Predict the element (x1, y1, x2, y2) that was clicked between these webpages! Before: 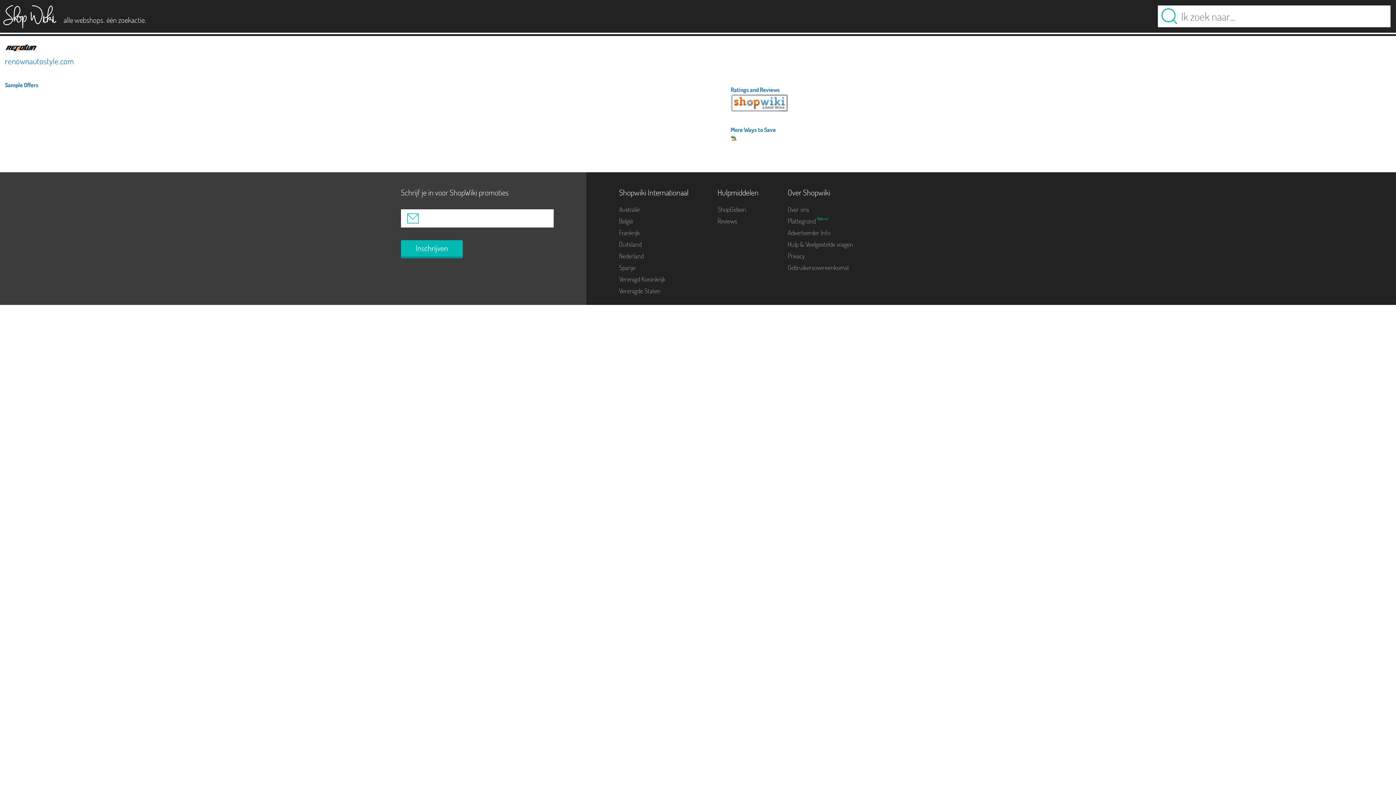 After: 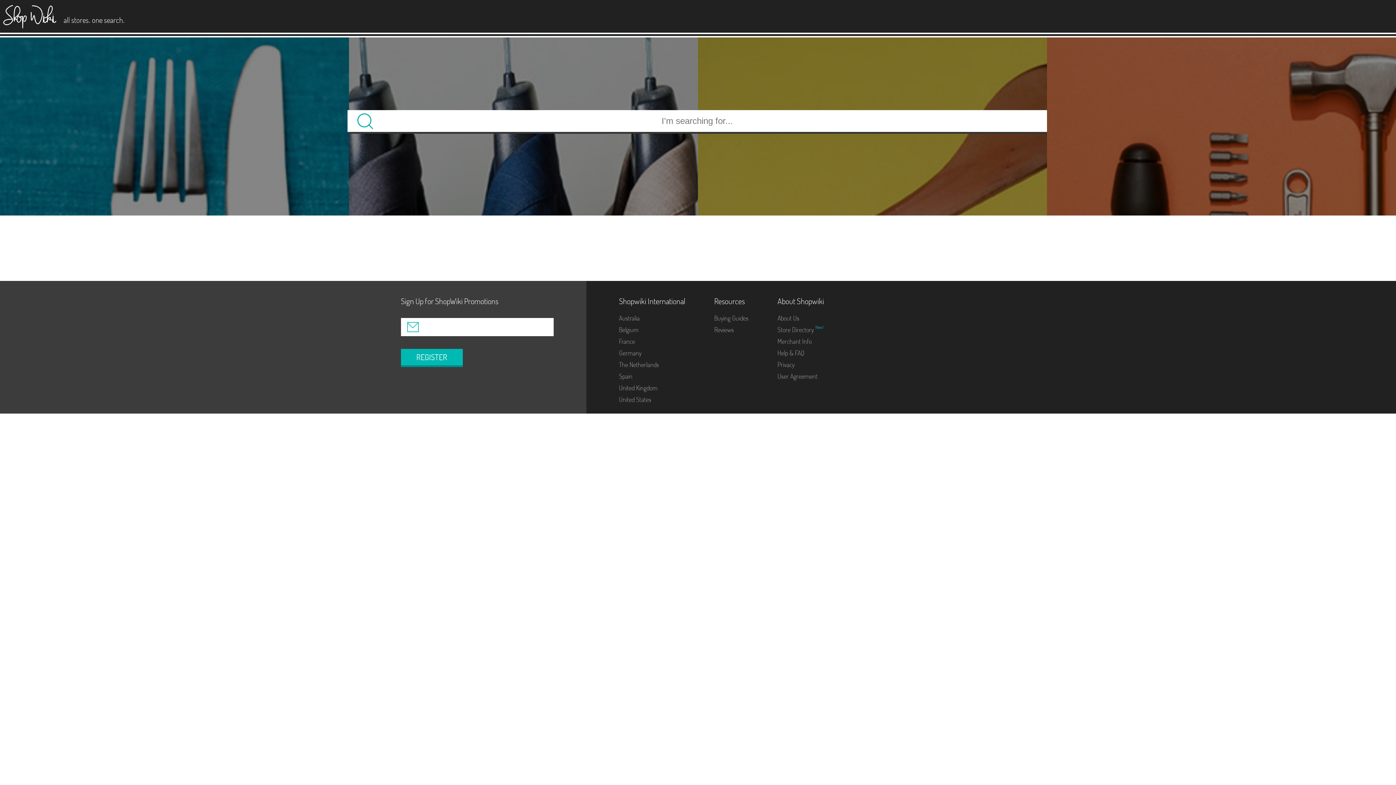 Action: bbox: (619, 205, 639, 213) label: Australië